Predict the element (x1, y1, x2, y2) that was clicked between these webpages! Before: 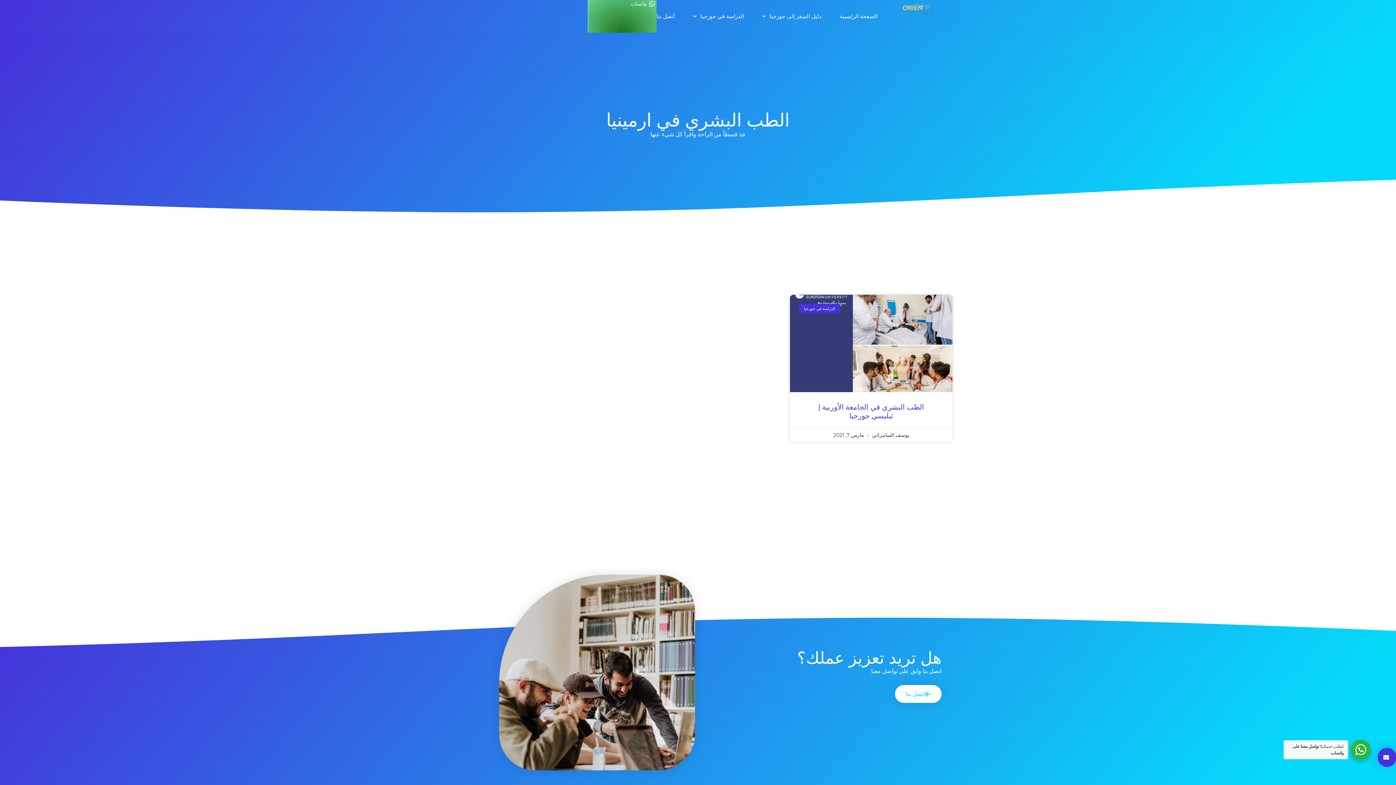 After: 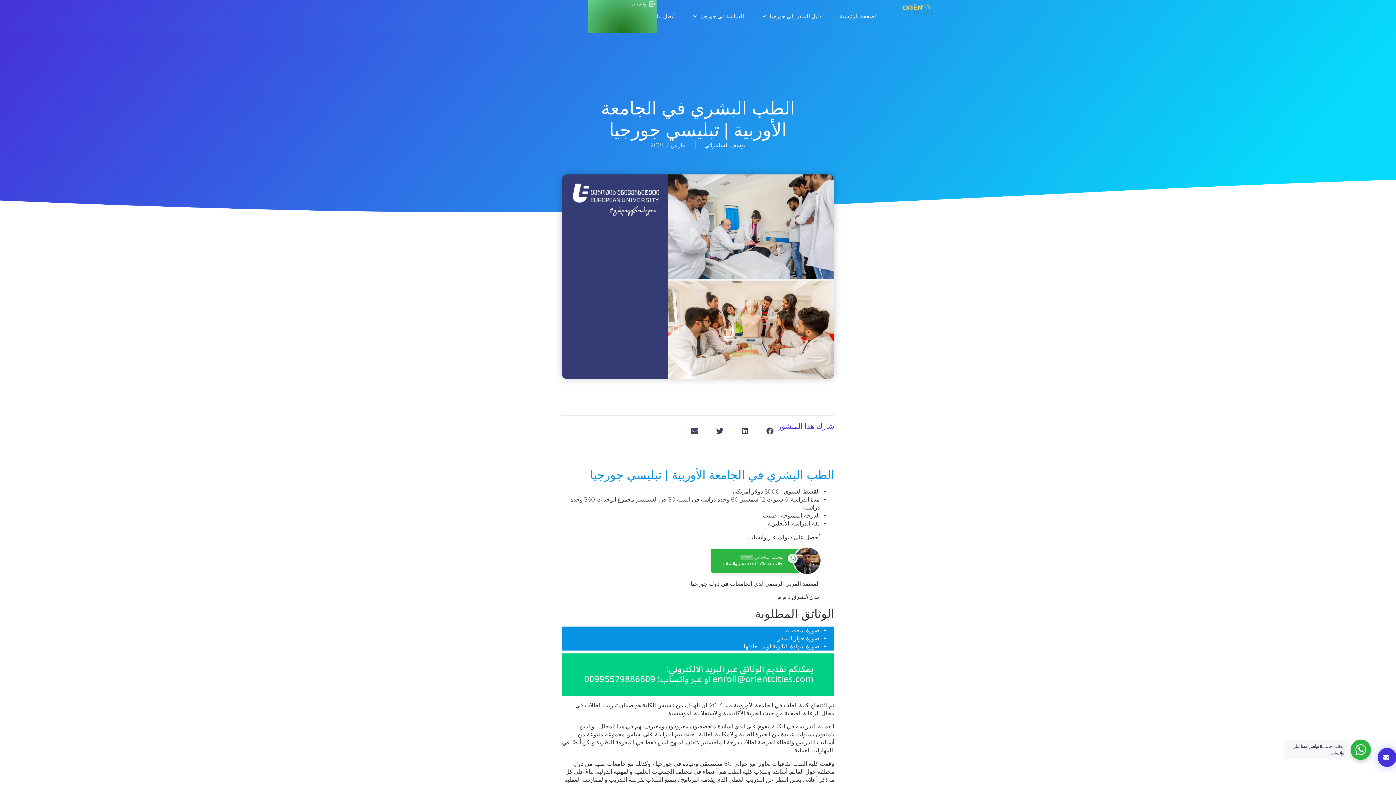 Action: bbox: (790, 294, 952, 392)